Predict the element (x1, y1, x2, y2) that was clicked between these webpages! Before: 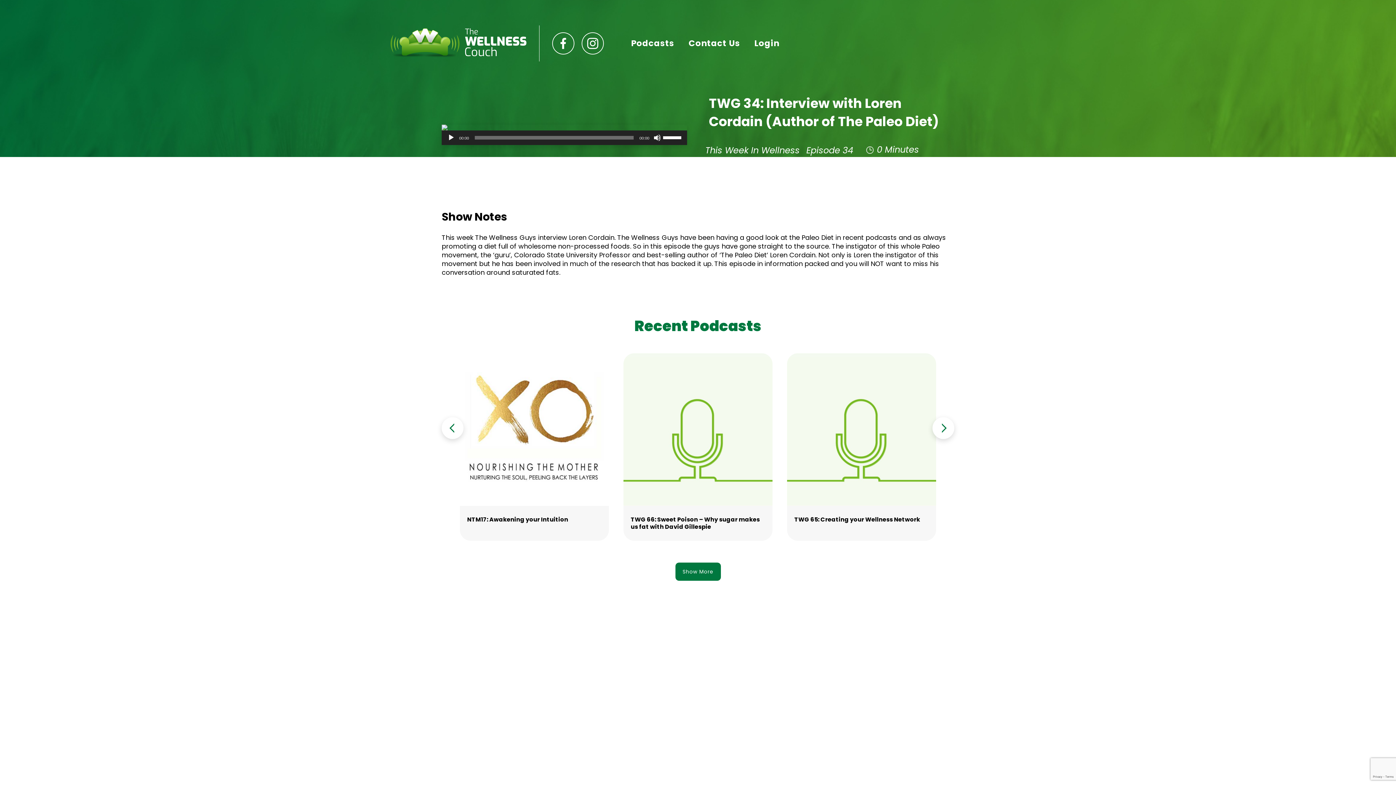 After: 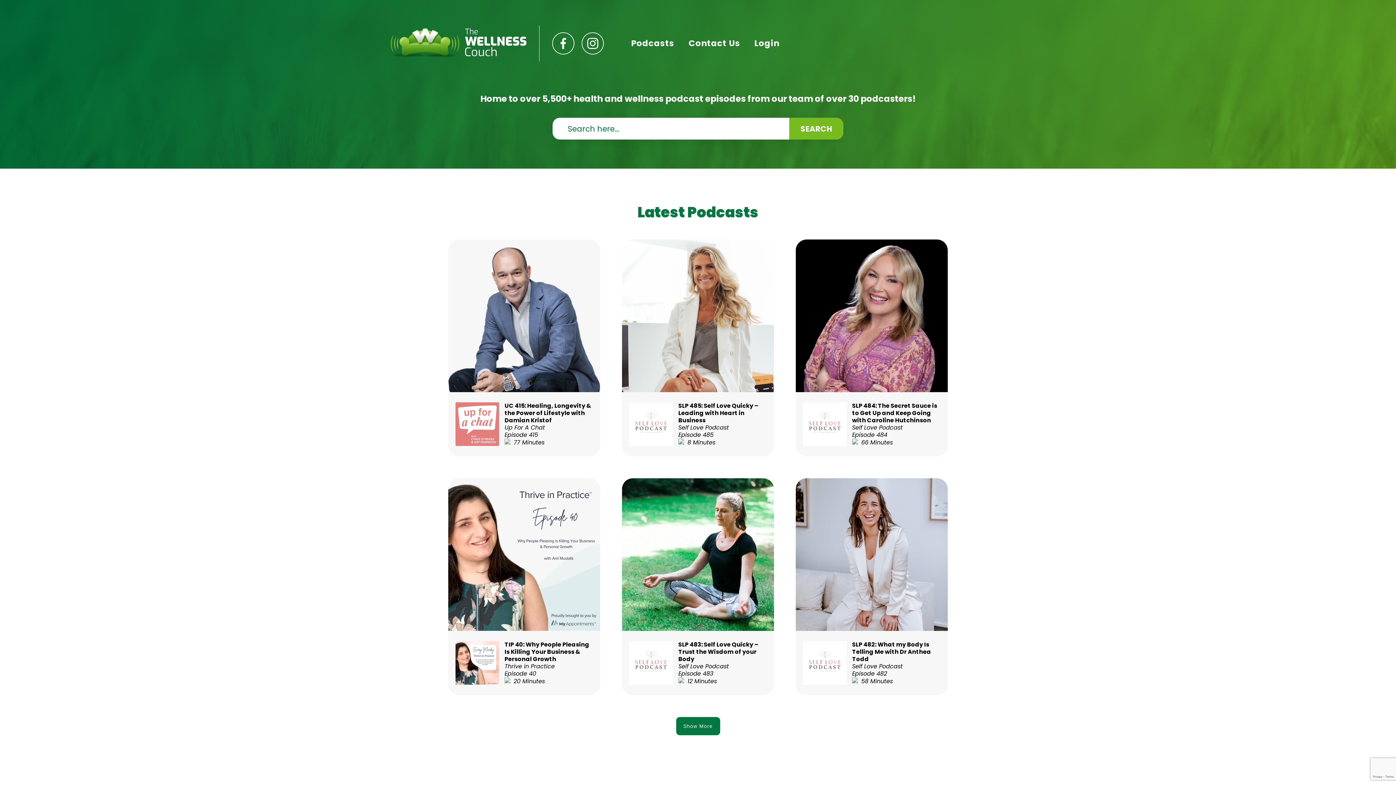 Action: label: Podcasts bbox: (631, 37, 674, 49)